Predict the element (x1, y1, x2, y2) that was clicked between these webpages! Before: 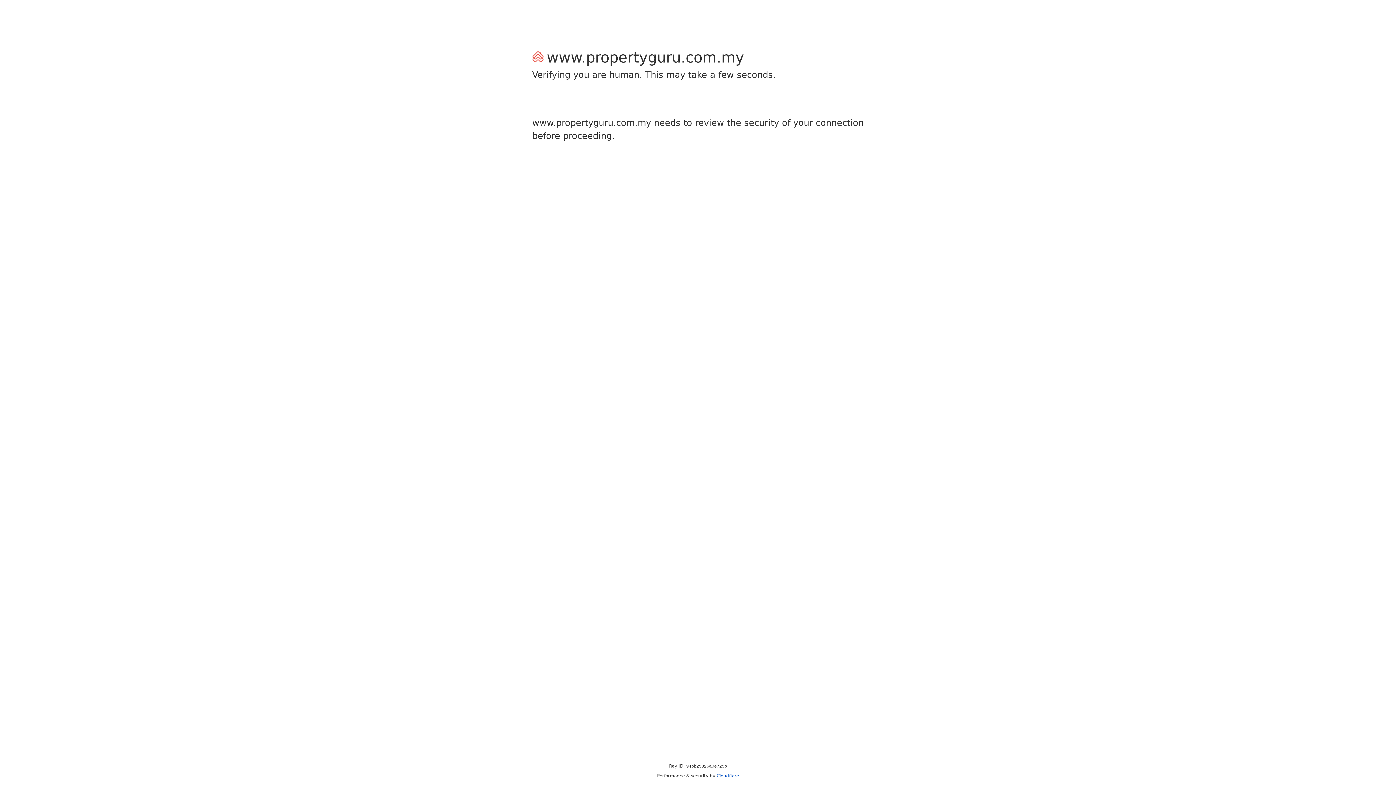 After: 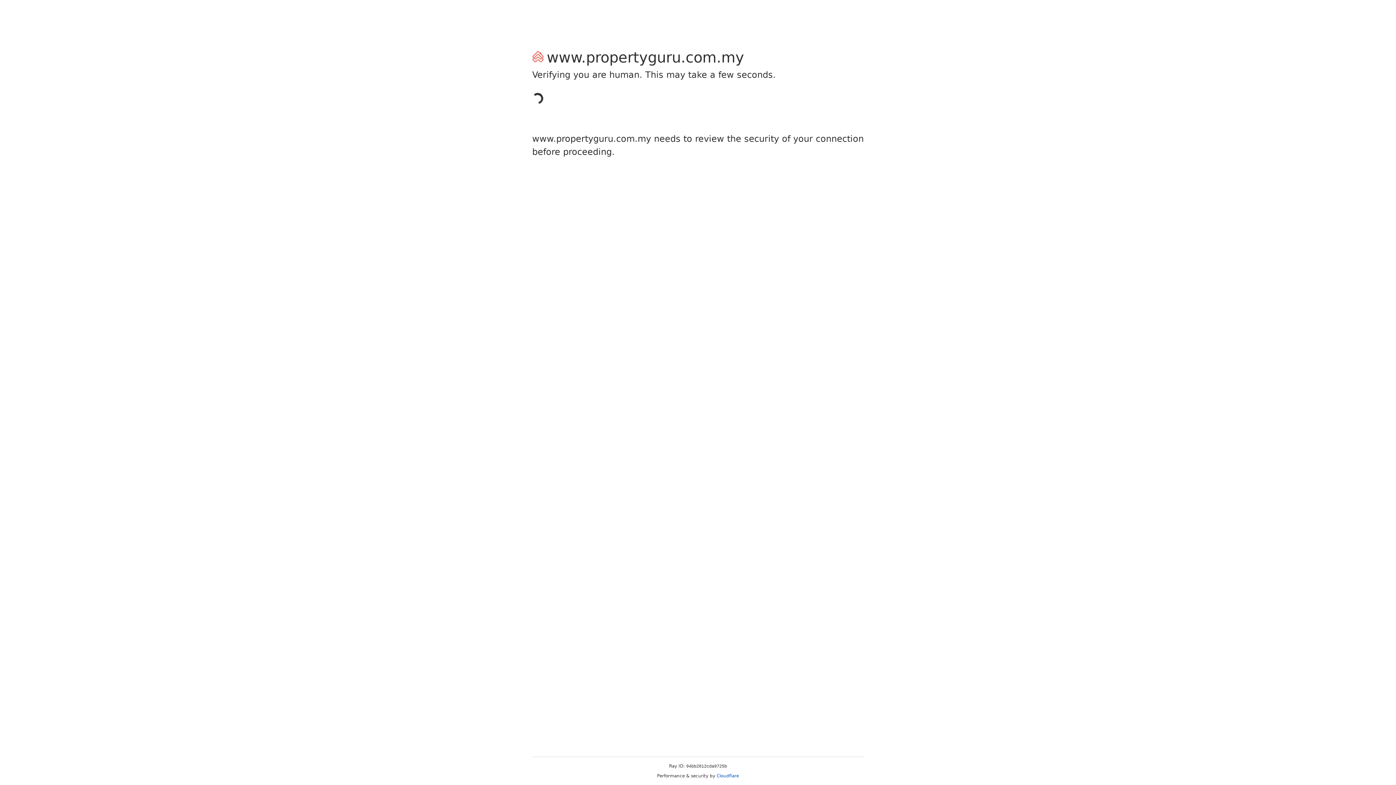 Action: label: Cloudflare bbox: (716, 773, 739, 778)